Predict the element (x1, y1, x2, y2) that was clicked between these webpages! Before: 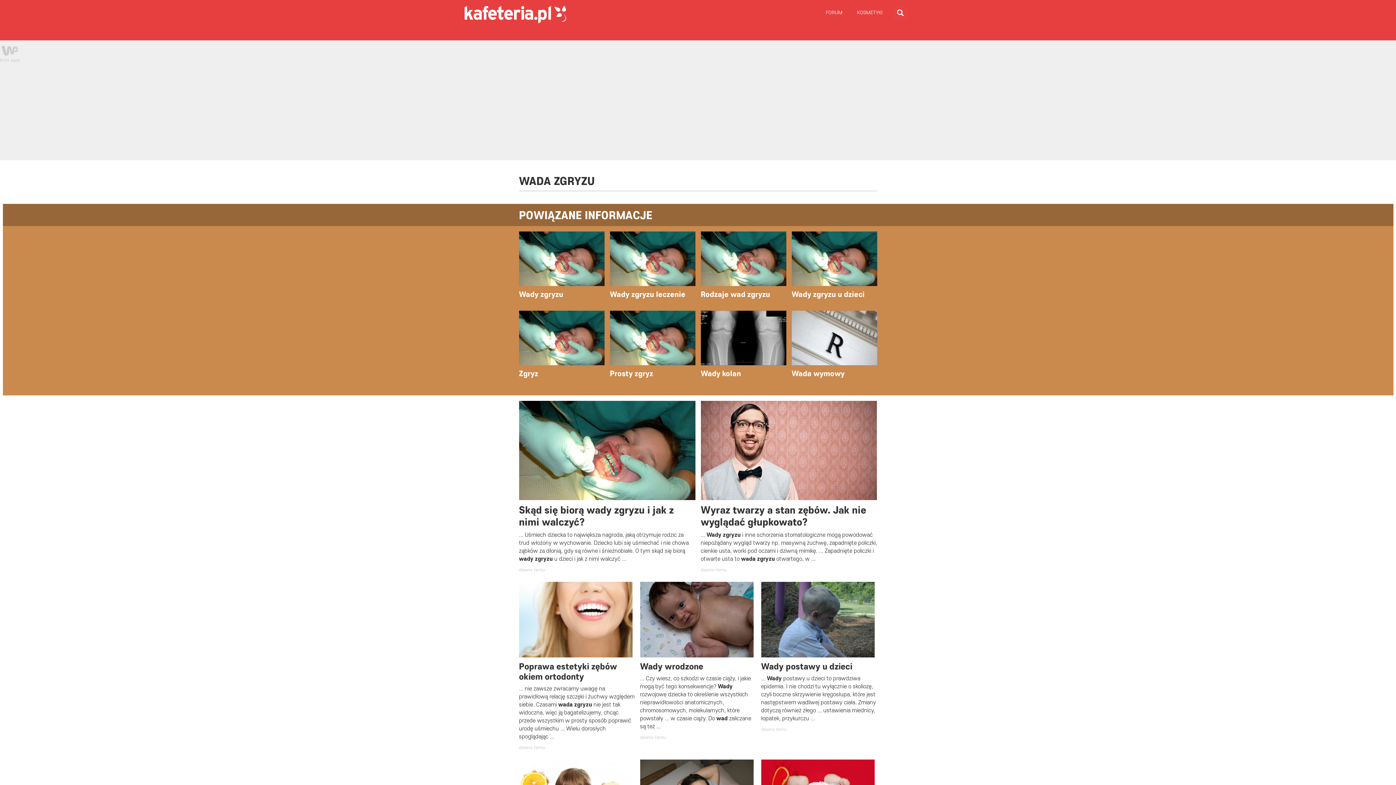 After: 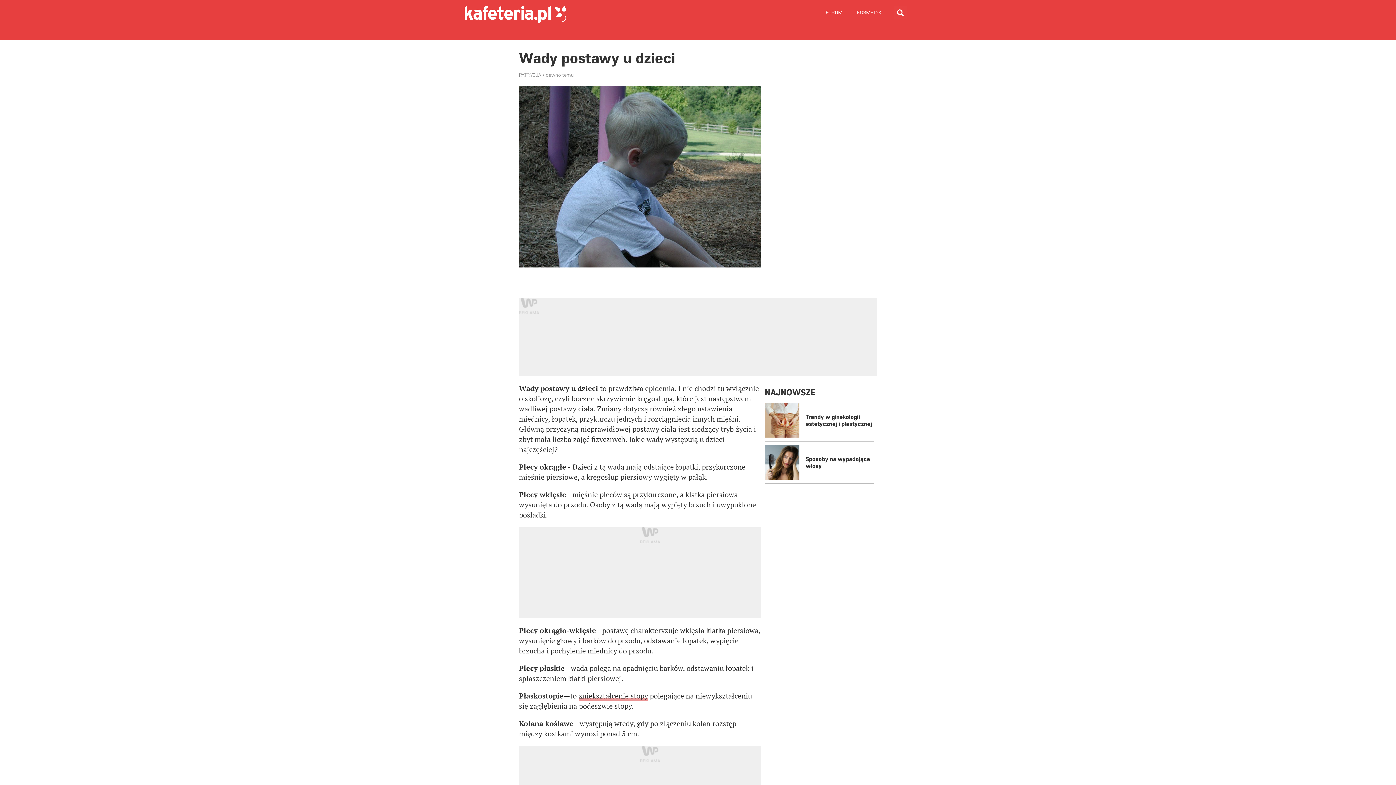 Action: bbox: (761, 582, 876, 657)